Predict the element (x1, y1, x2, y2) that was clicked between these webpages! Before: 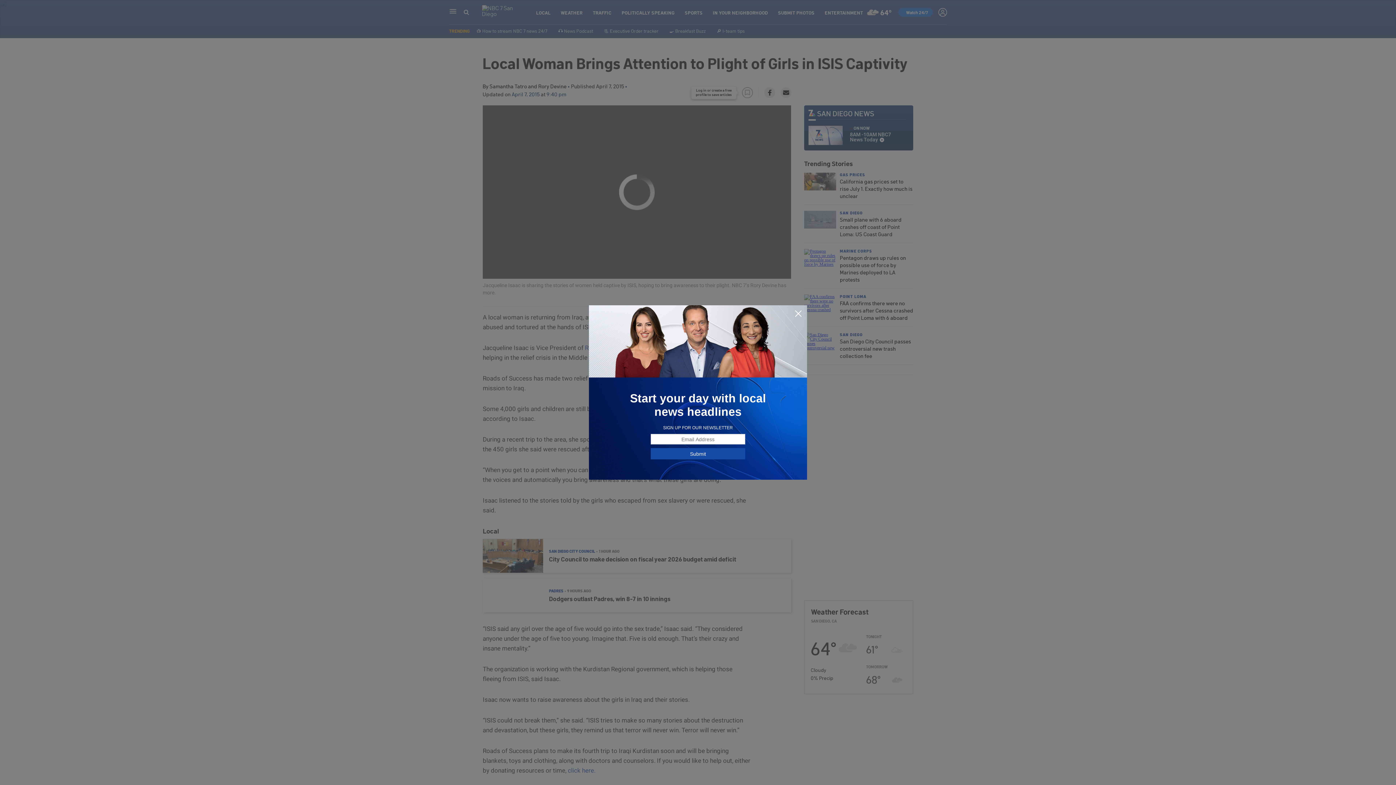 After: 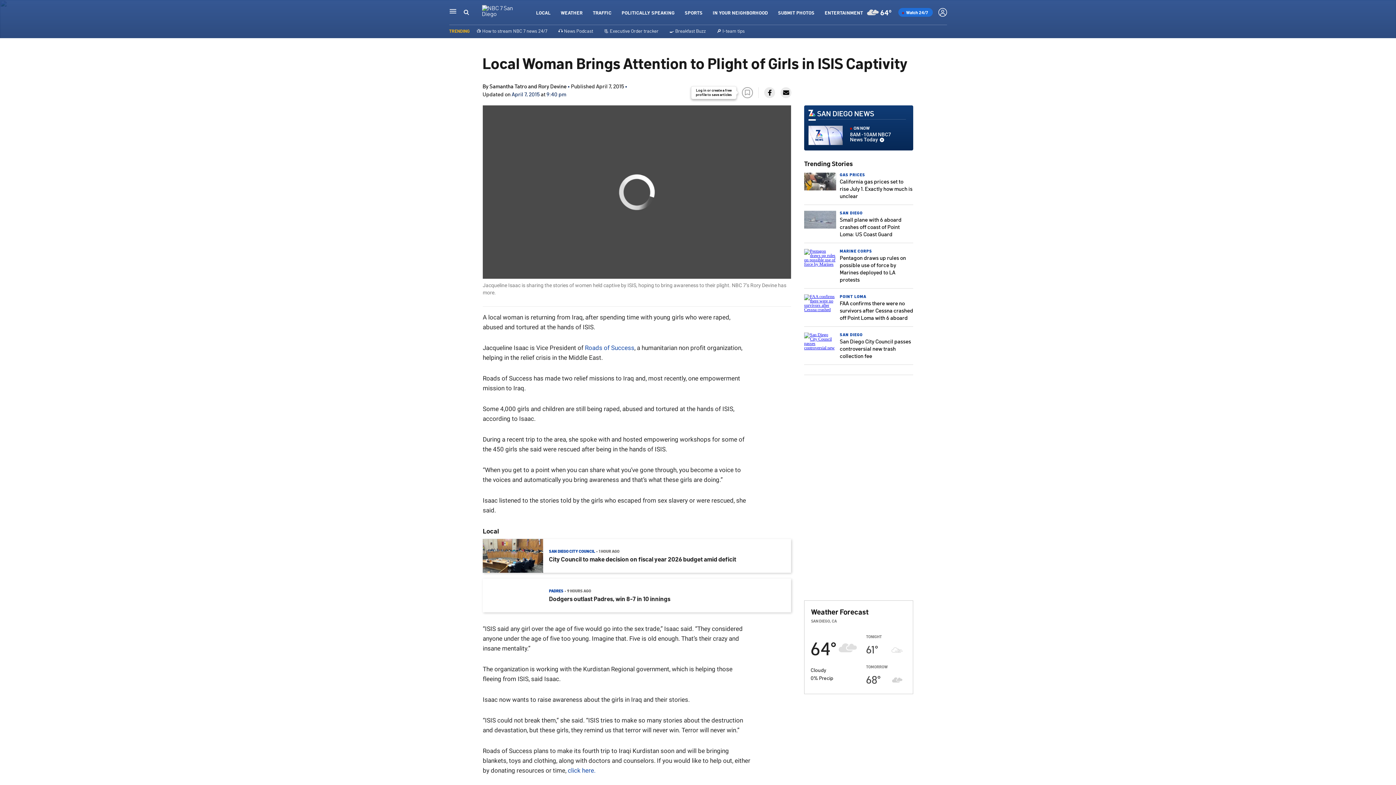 Action: bbox: (794, 309, 802, 318)